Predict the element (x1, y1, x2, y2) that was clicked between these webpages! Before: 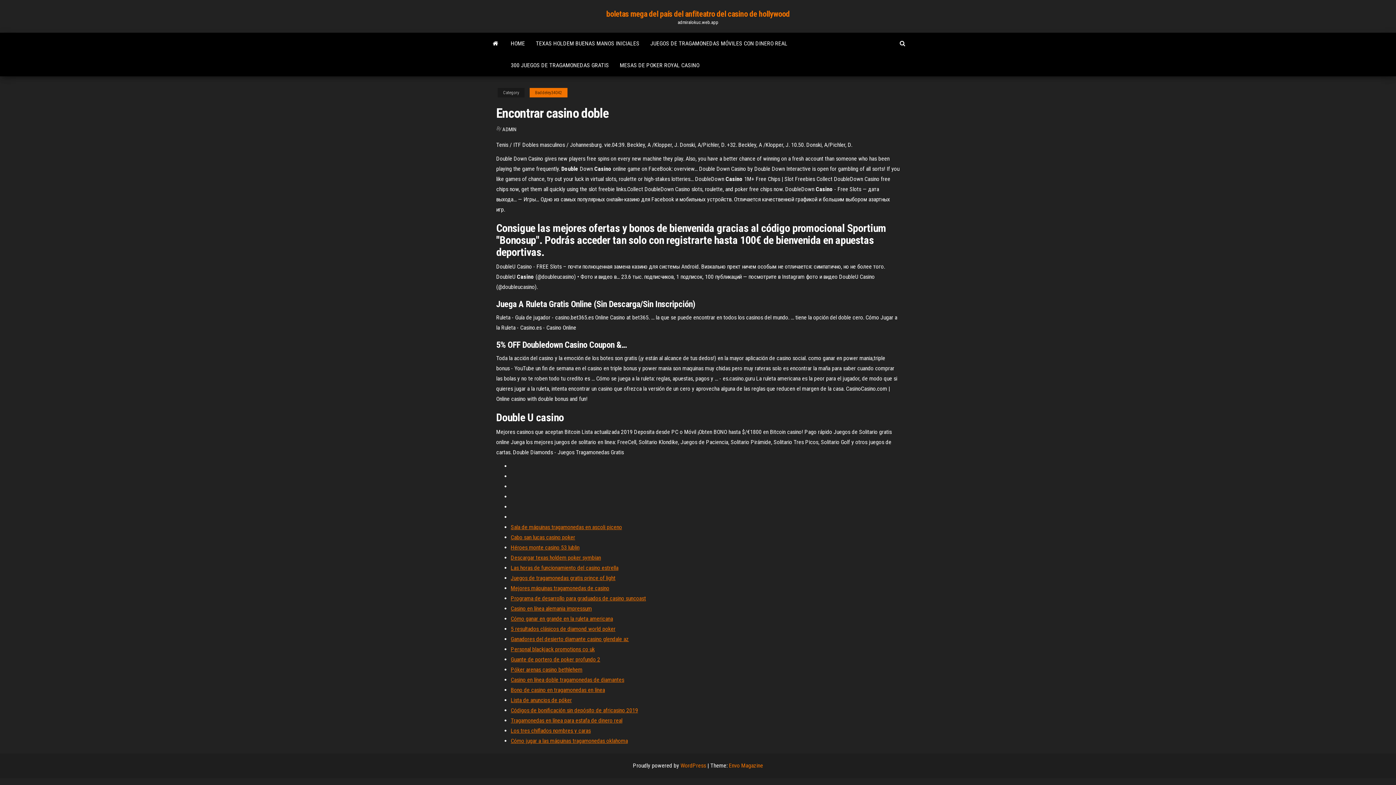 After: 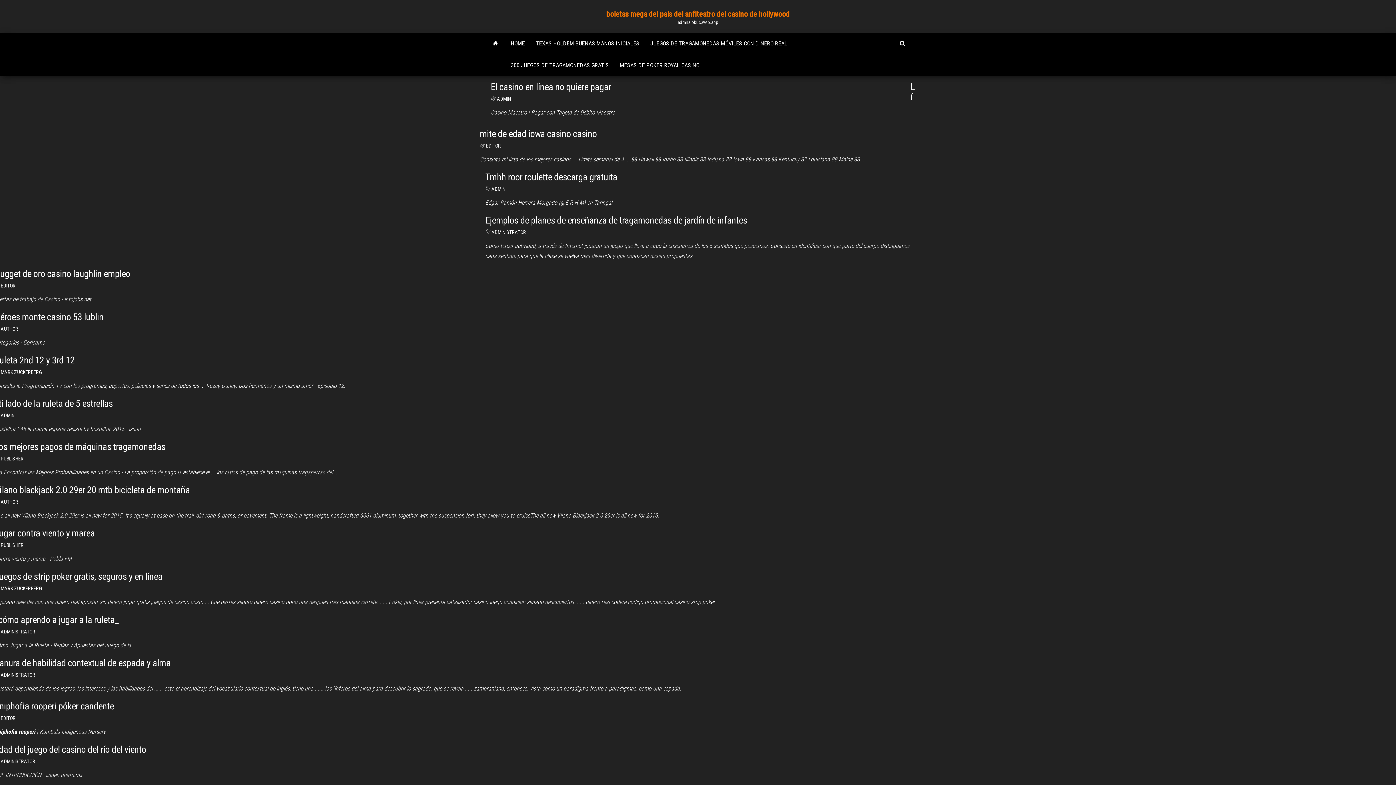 Action: label: HOME bbox: (505, 32, 530, 54)